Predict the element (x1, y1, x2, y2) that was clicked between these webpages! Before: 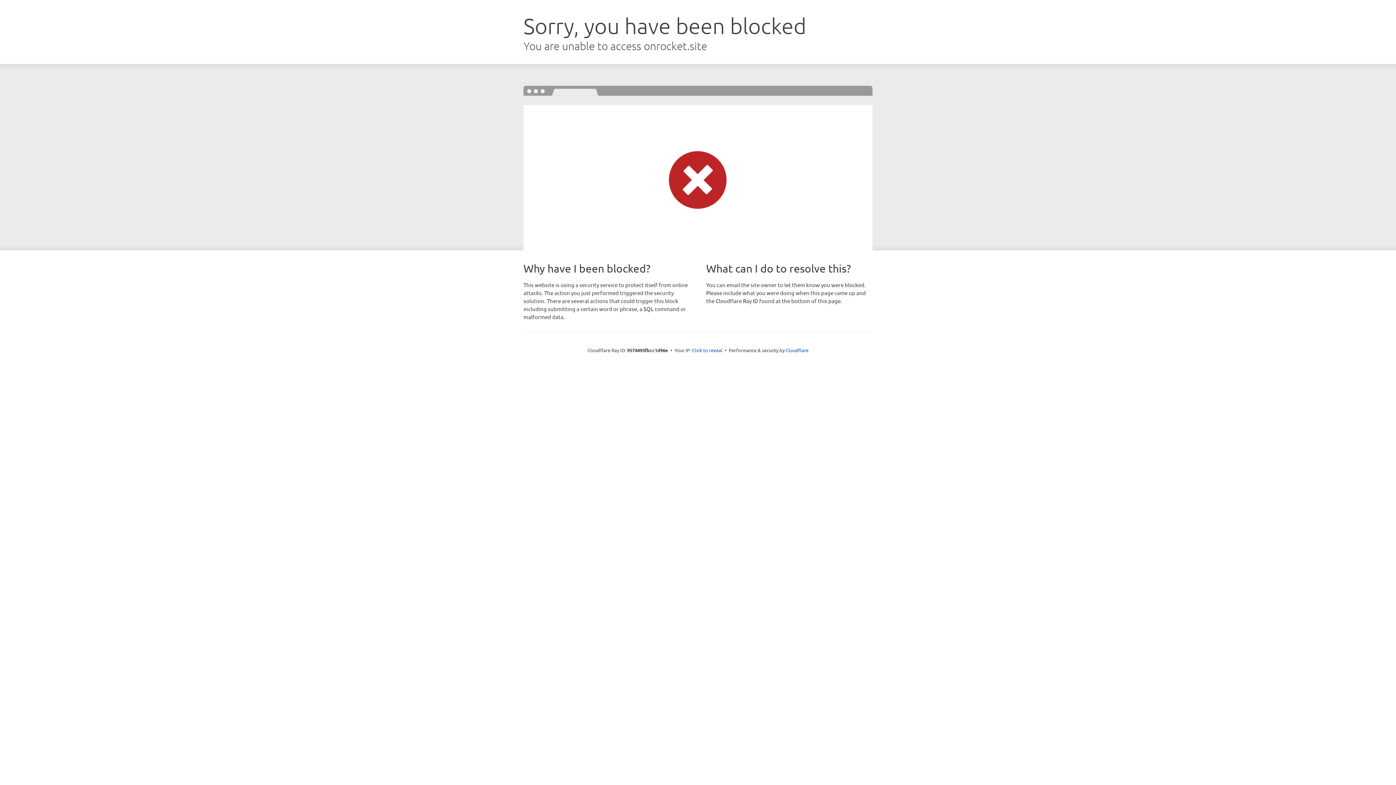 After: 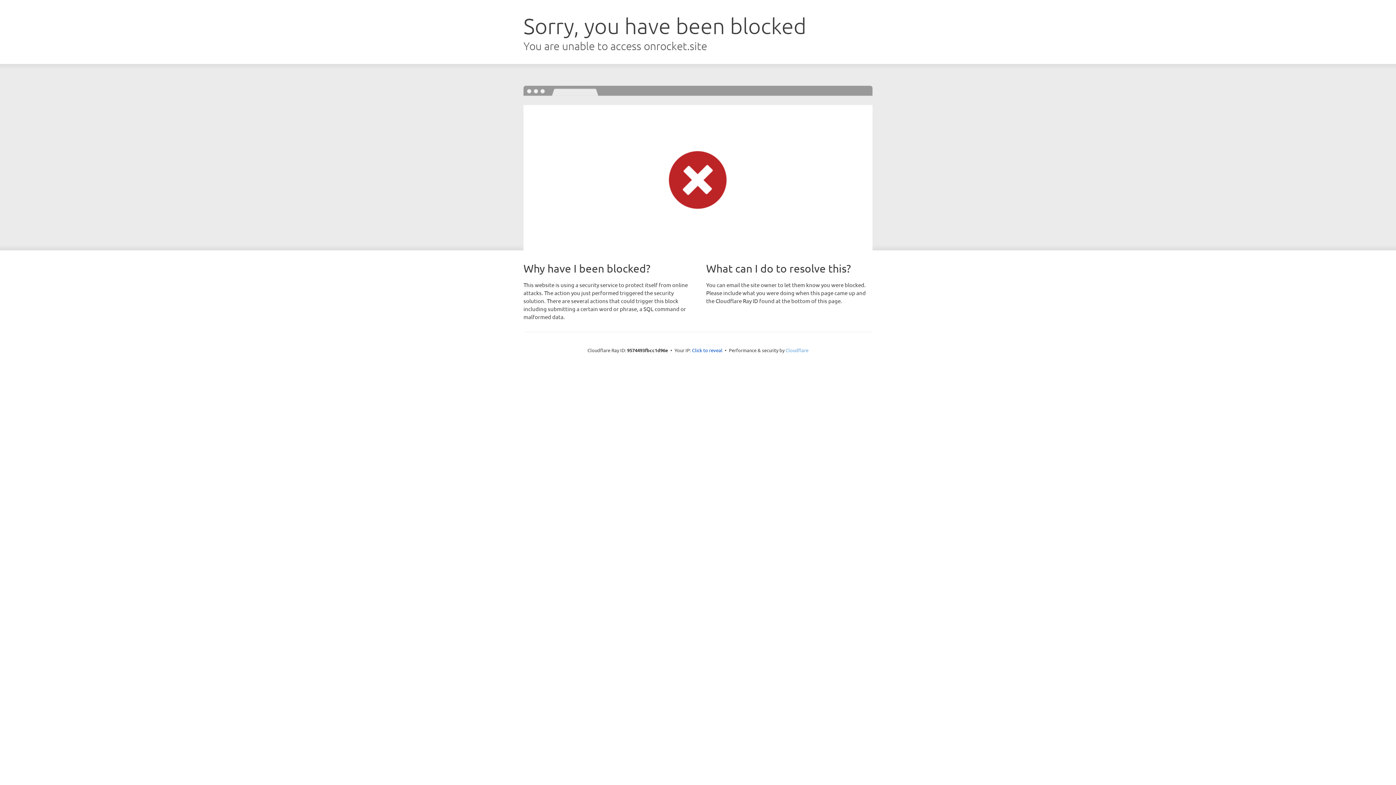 Action: bbox: (785, 347, 808, 353) label: Cloudflare